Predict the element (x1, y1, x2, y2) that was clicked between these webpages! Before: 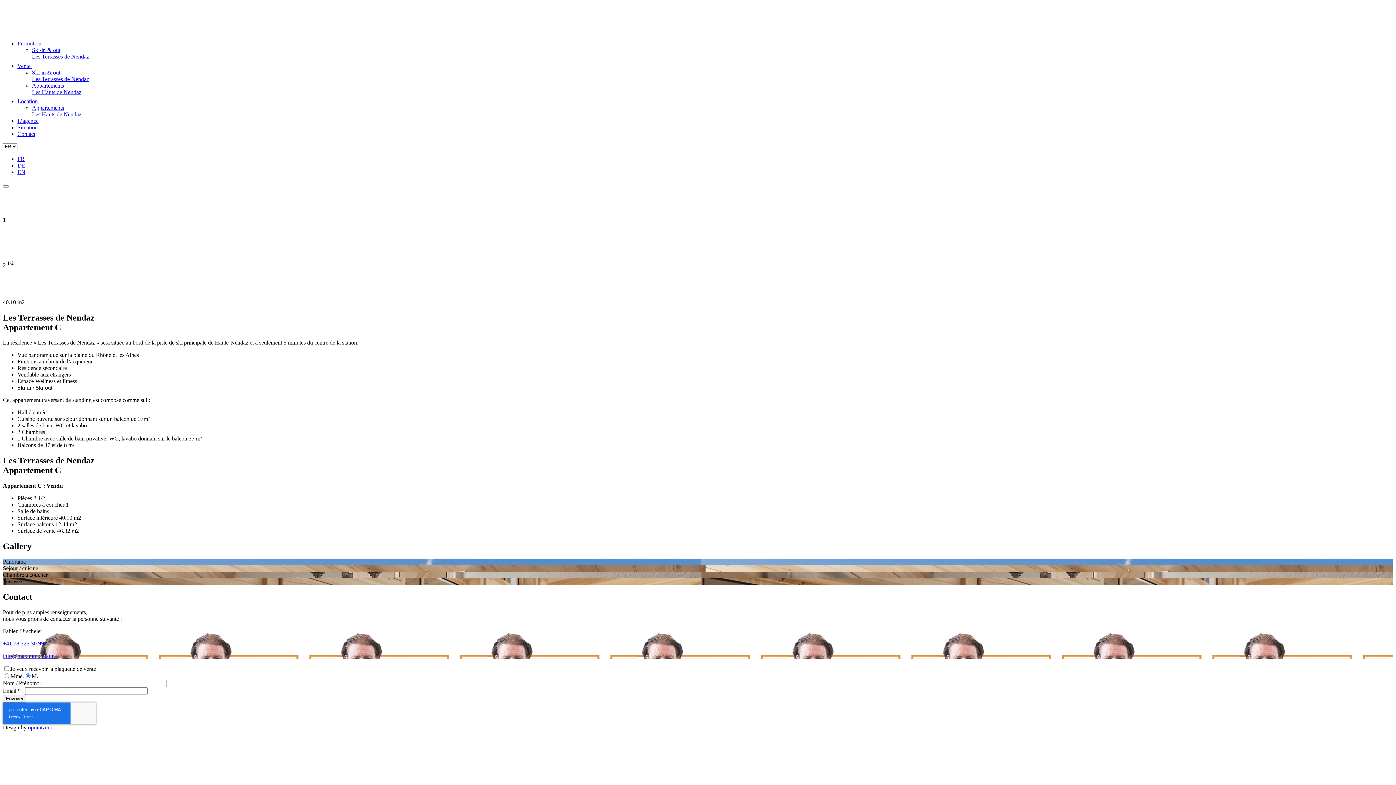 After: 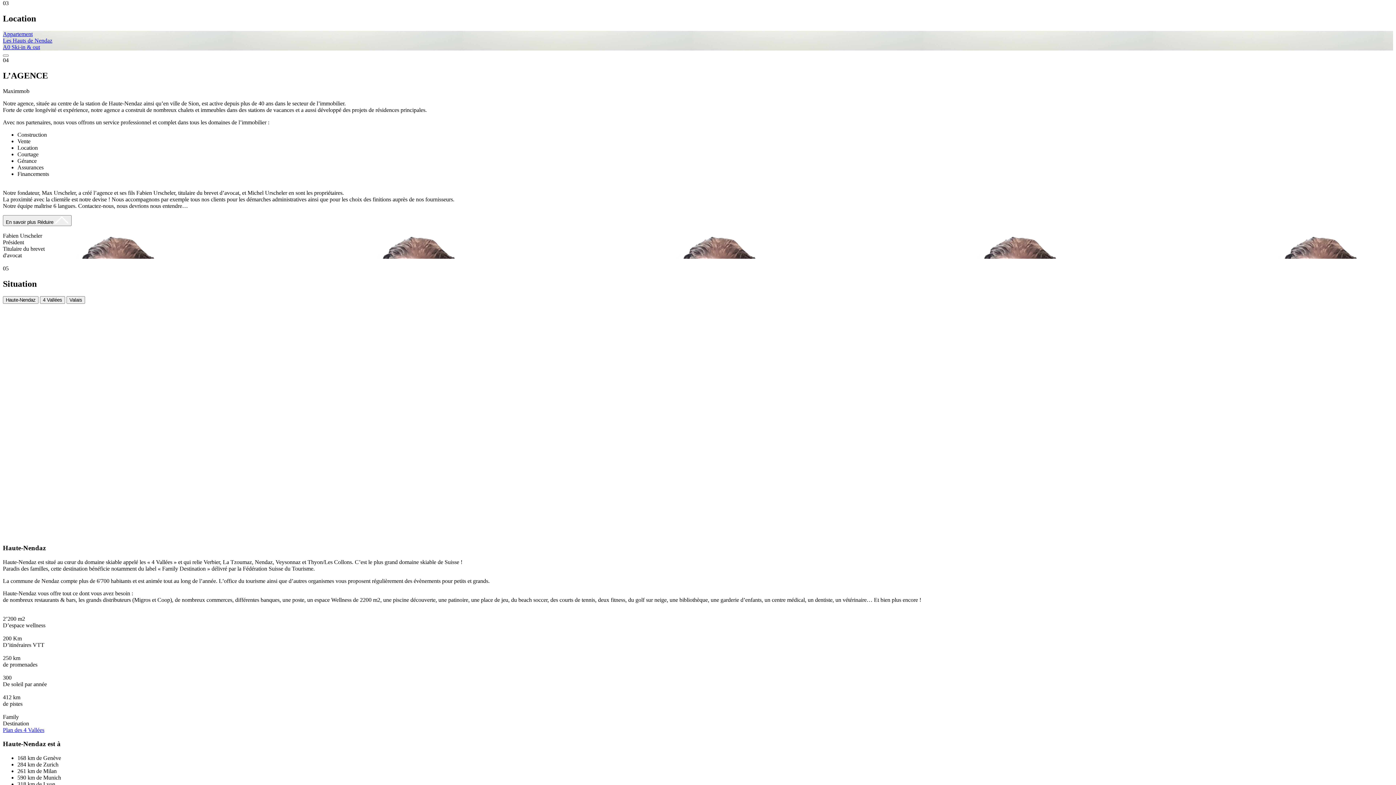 Action: bbox: (17, 98, 53, 104) label: Location 